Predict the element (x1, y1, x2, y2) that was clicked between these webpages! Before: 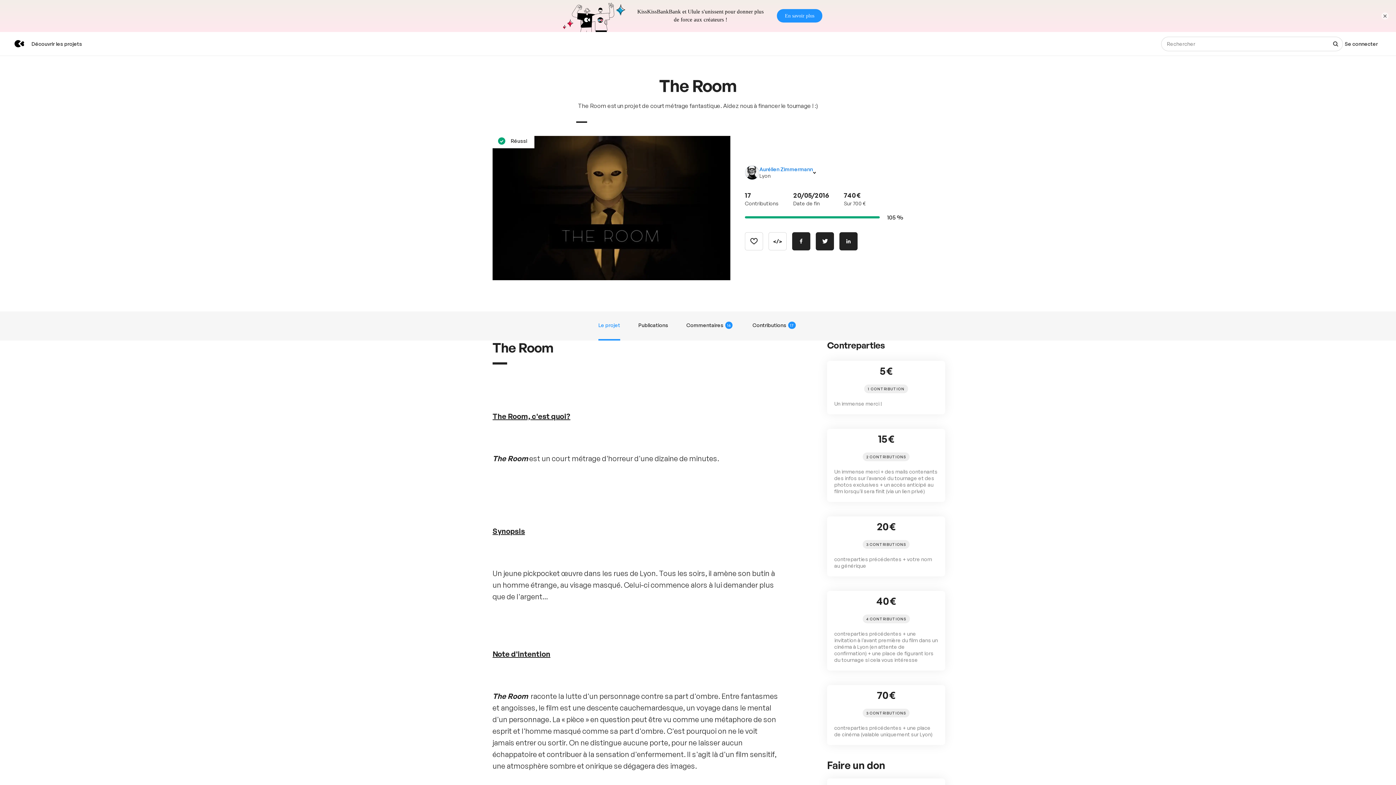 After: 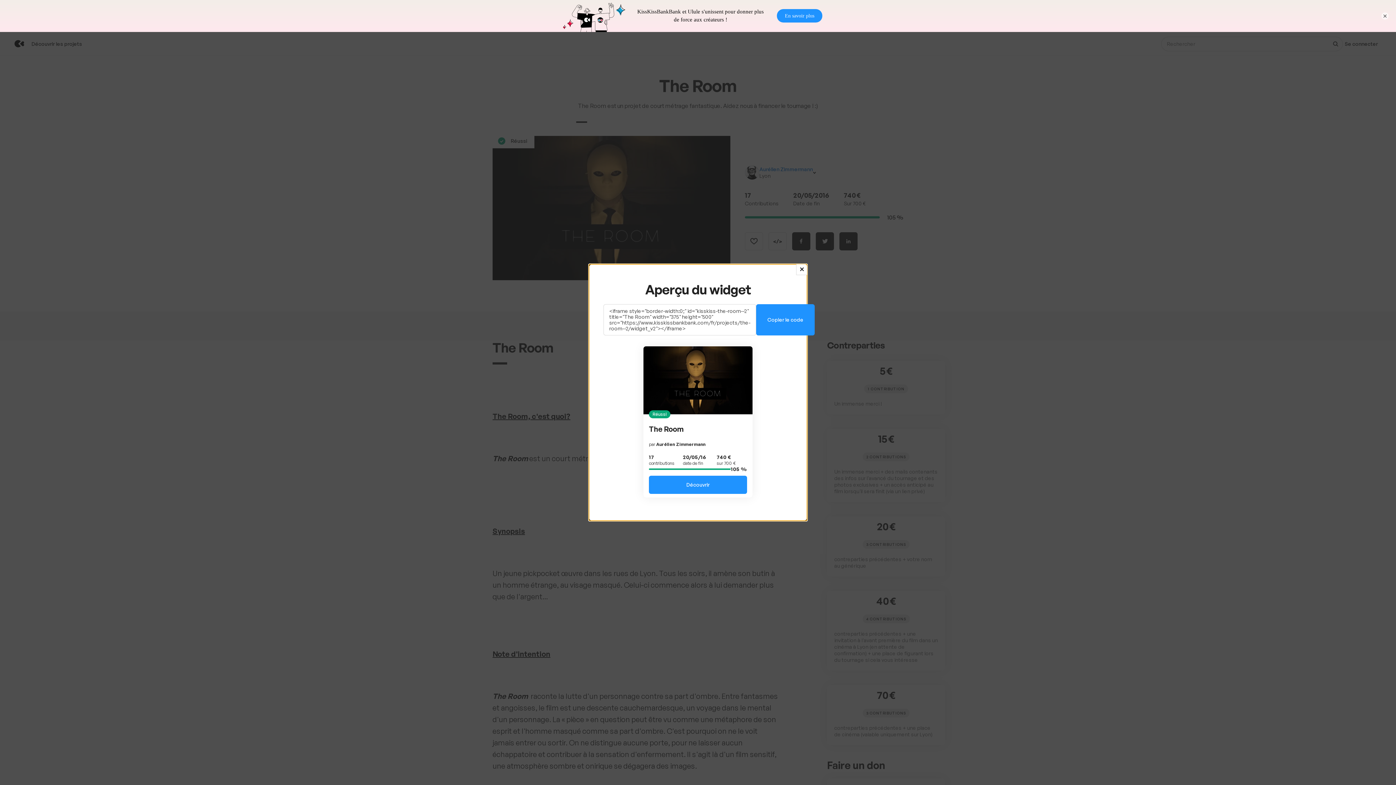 Action: bbox: (768, 200, 786, 218) label: Copier le code